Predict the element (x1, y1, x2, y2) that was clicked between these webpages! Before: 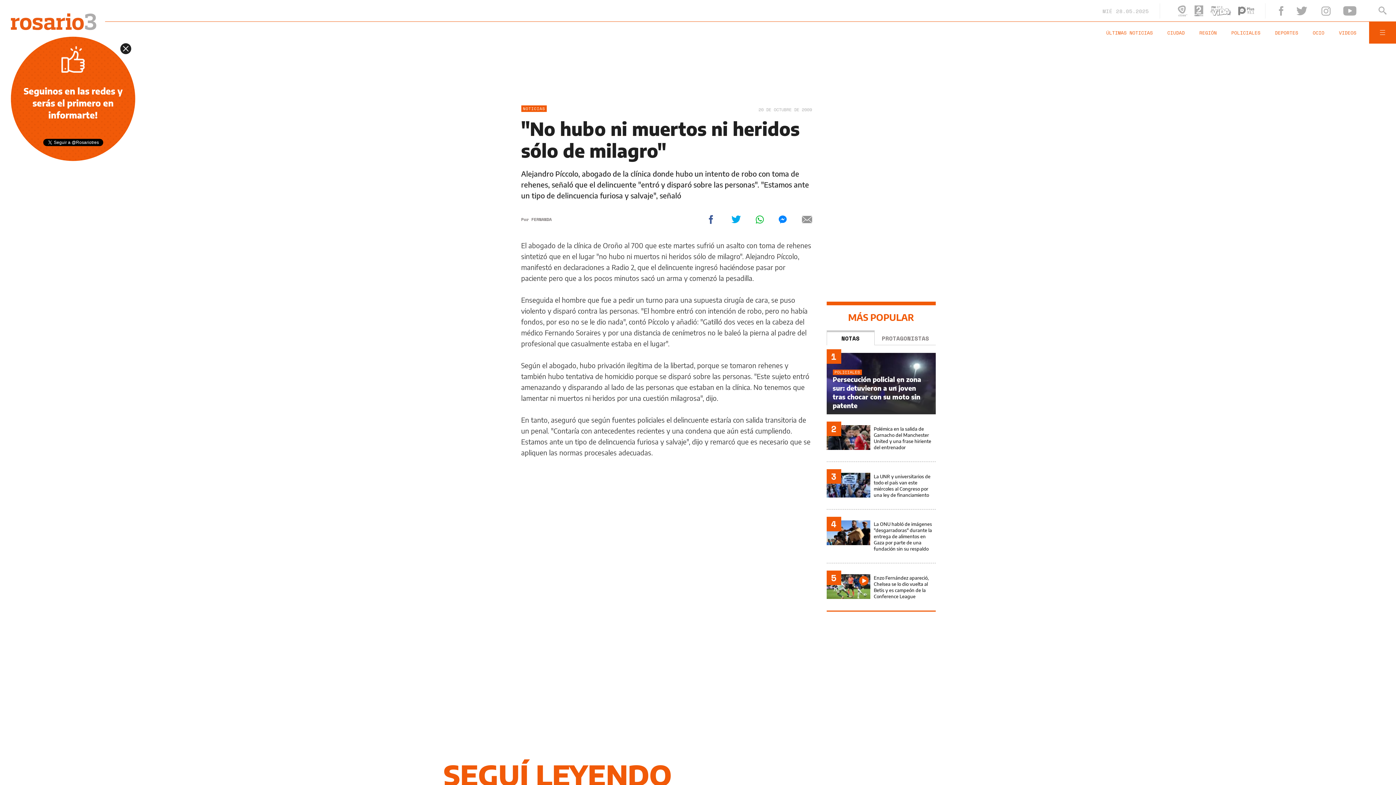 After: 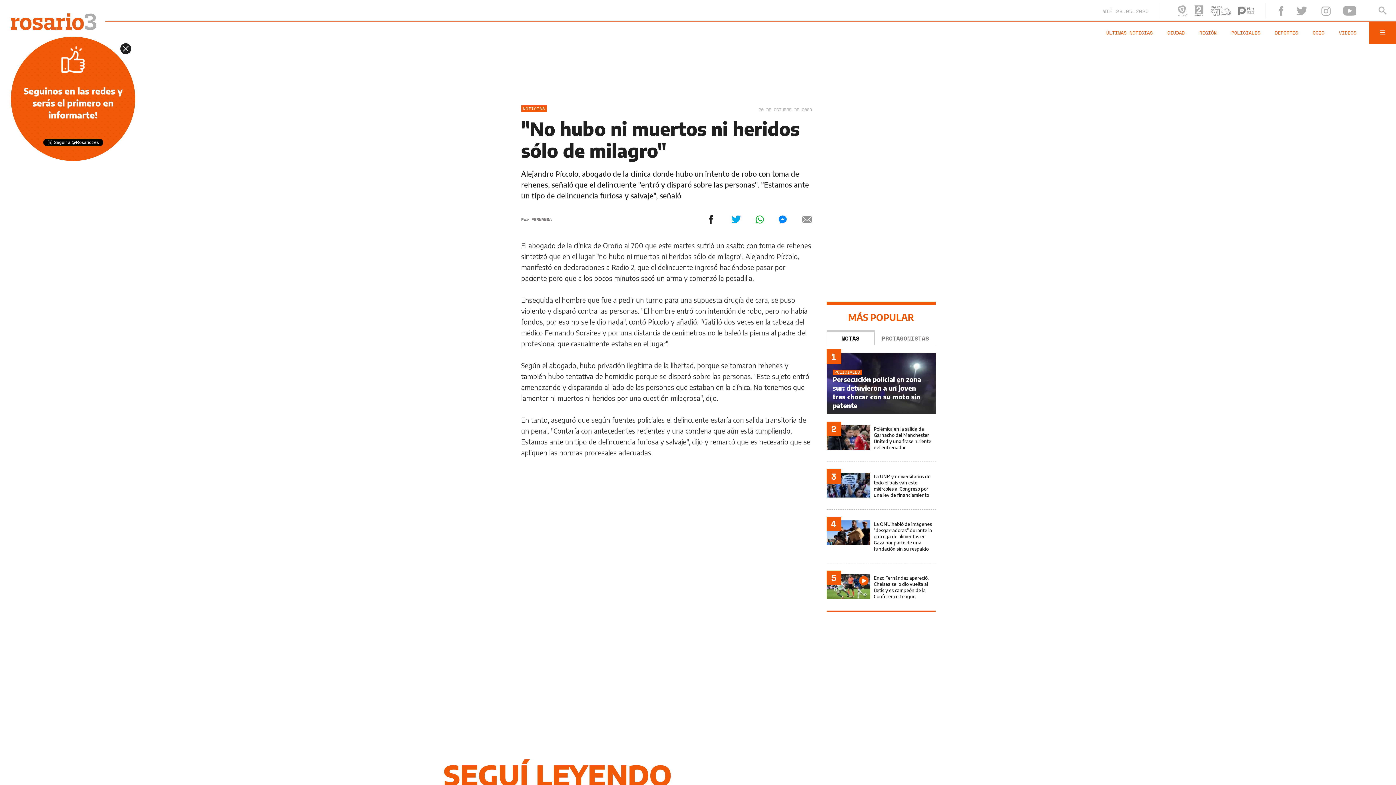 Action: bbox: (705, 215, 716, 223)